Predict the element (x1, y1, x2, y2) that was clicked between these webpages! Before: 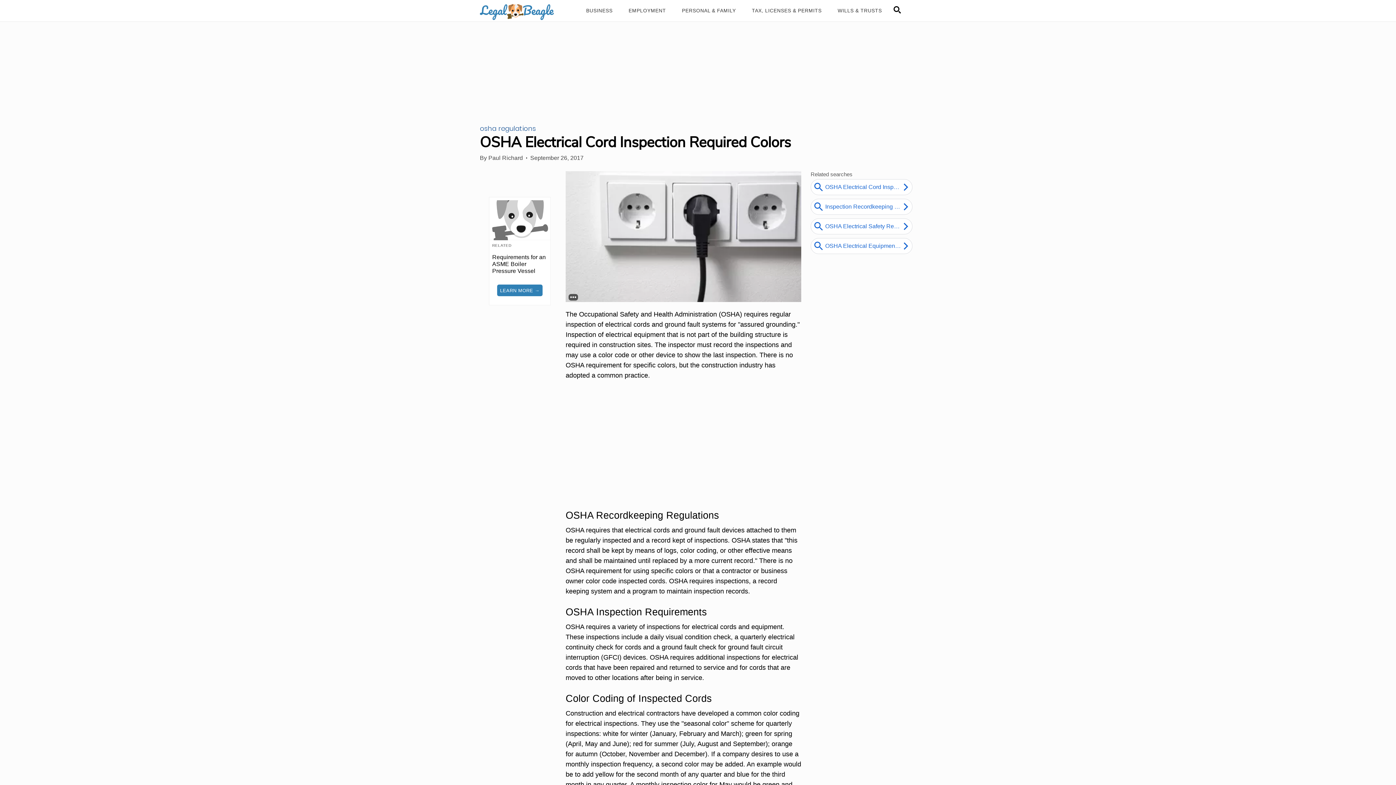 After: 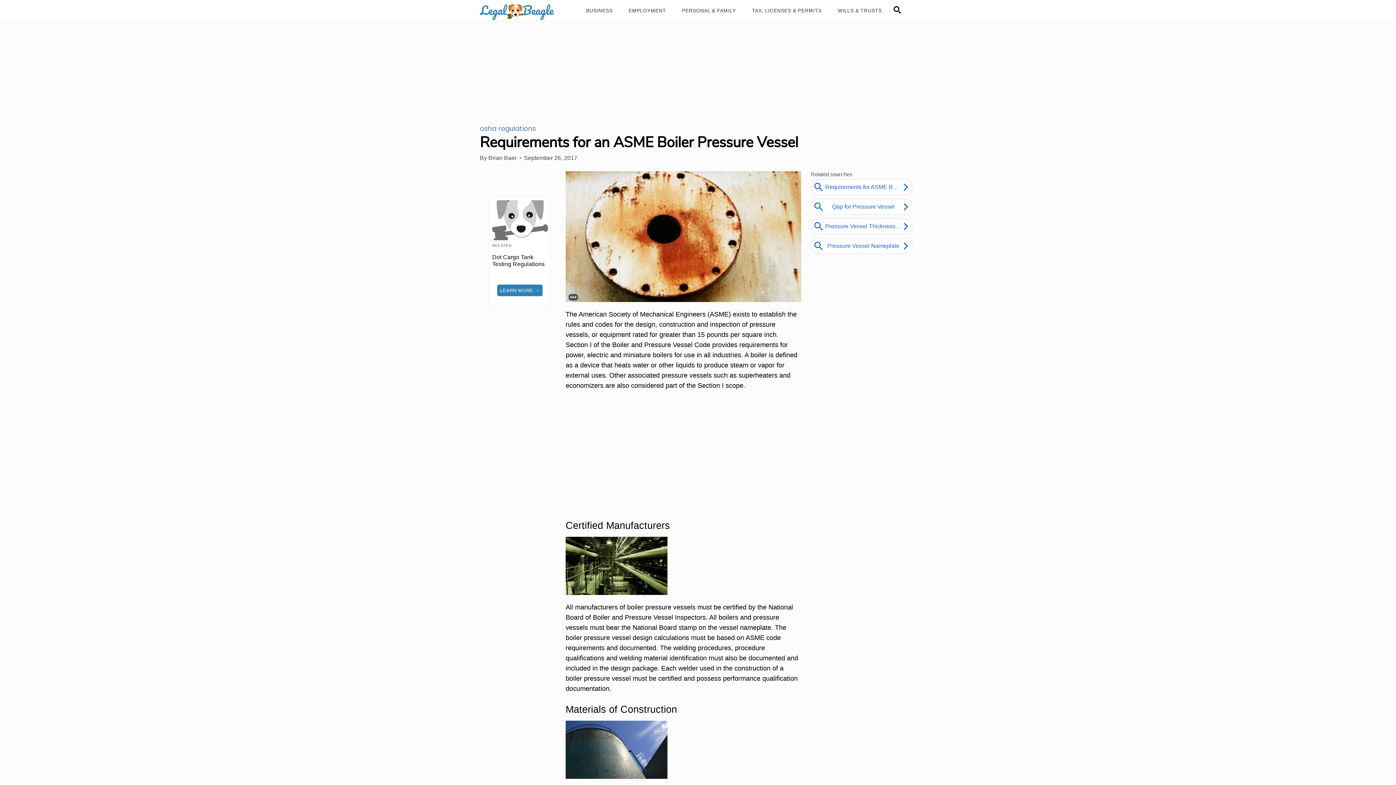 Action: bbox: (489, 200, 550, 302) label: RELATED
Requirements for an ASME Boiler Pressure Vessel
LEARN MORE →